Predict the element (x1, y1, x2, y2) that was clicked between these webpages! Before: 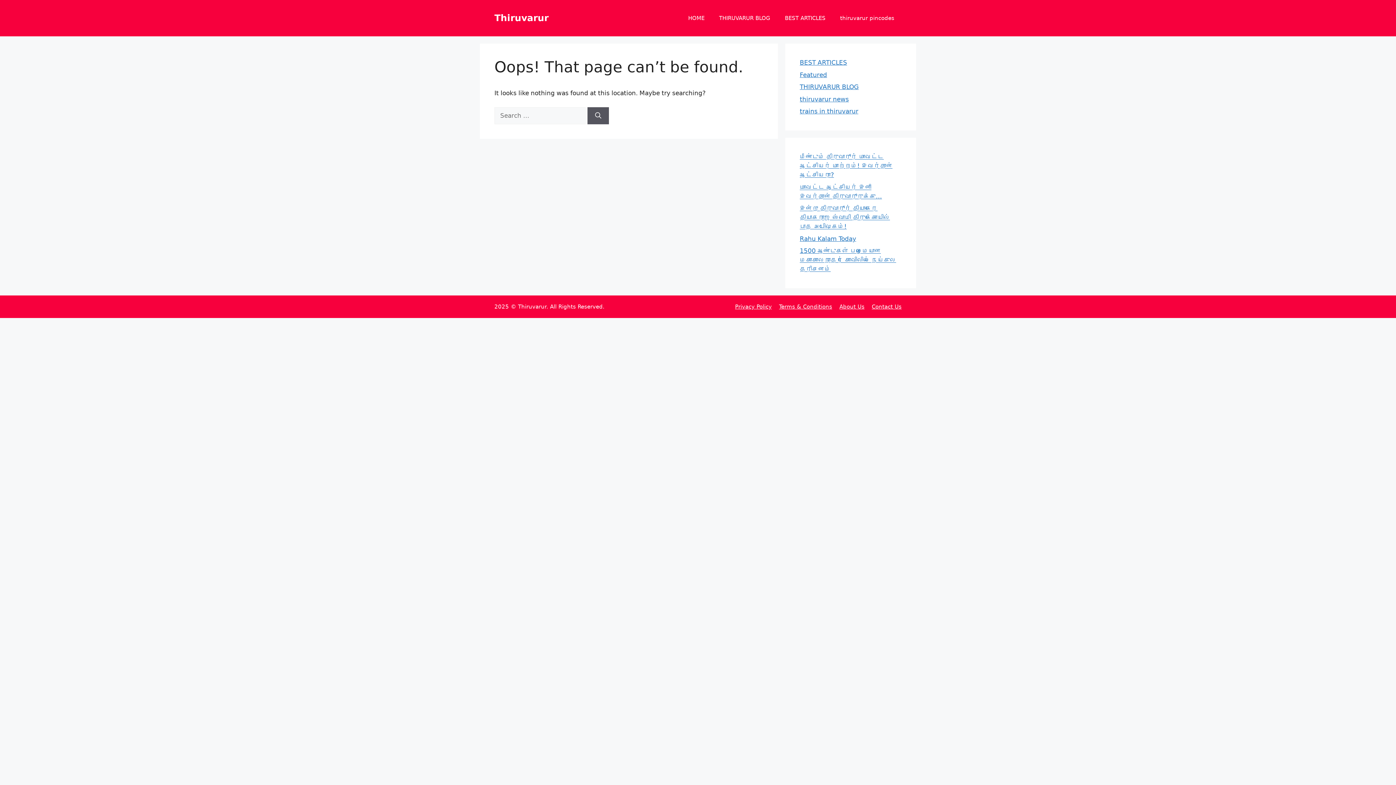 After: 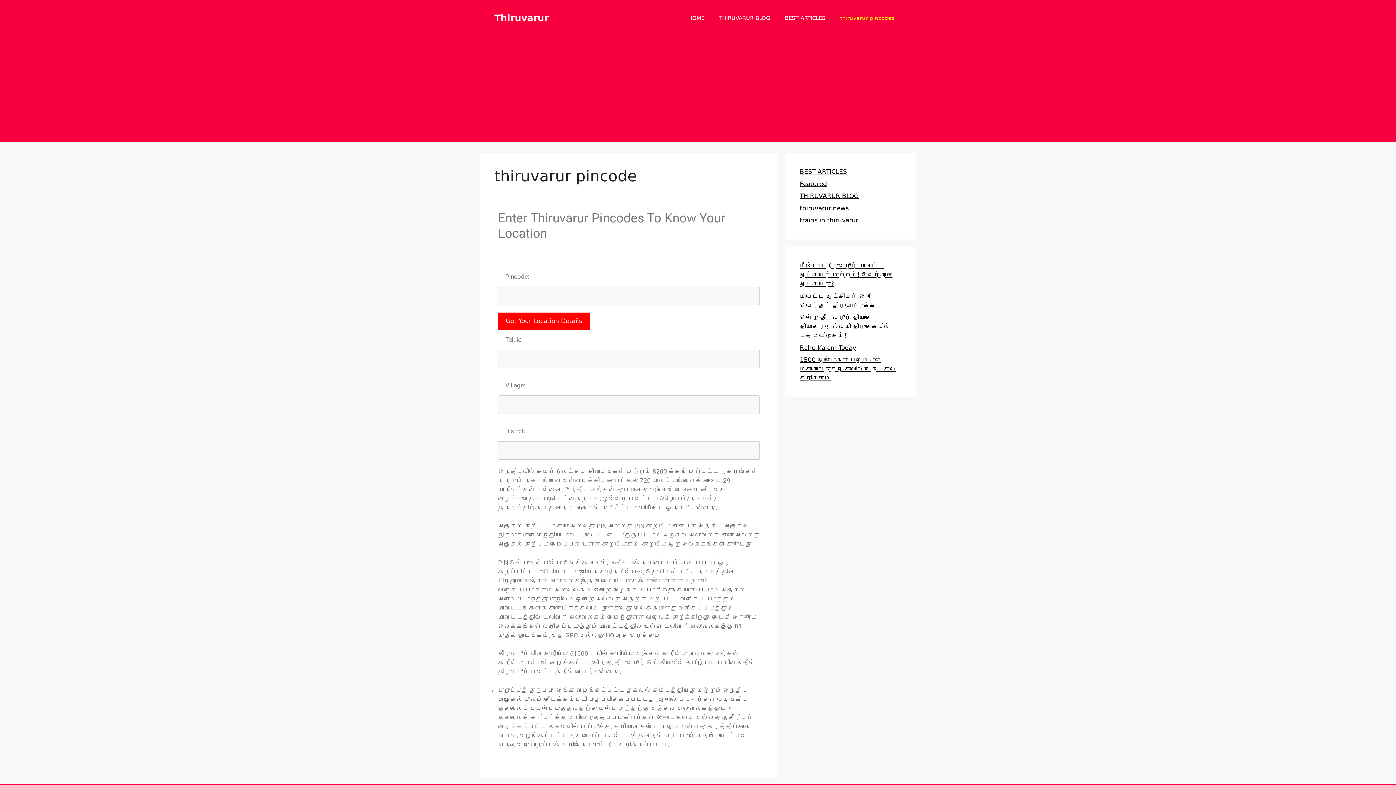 Action: label: thiruvarur pincodes bbox: (833, 7, 901, 29)